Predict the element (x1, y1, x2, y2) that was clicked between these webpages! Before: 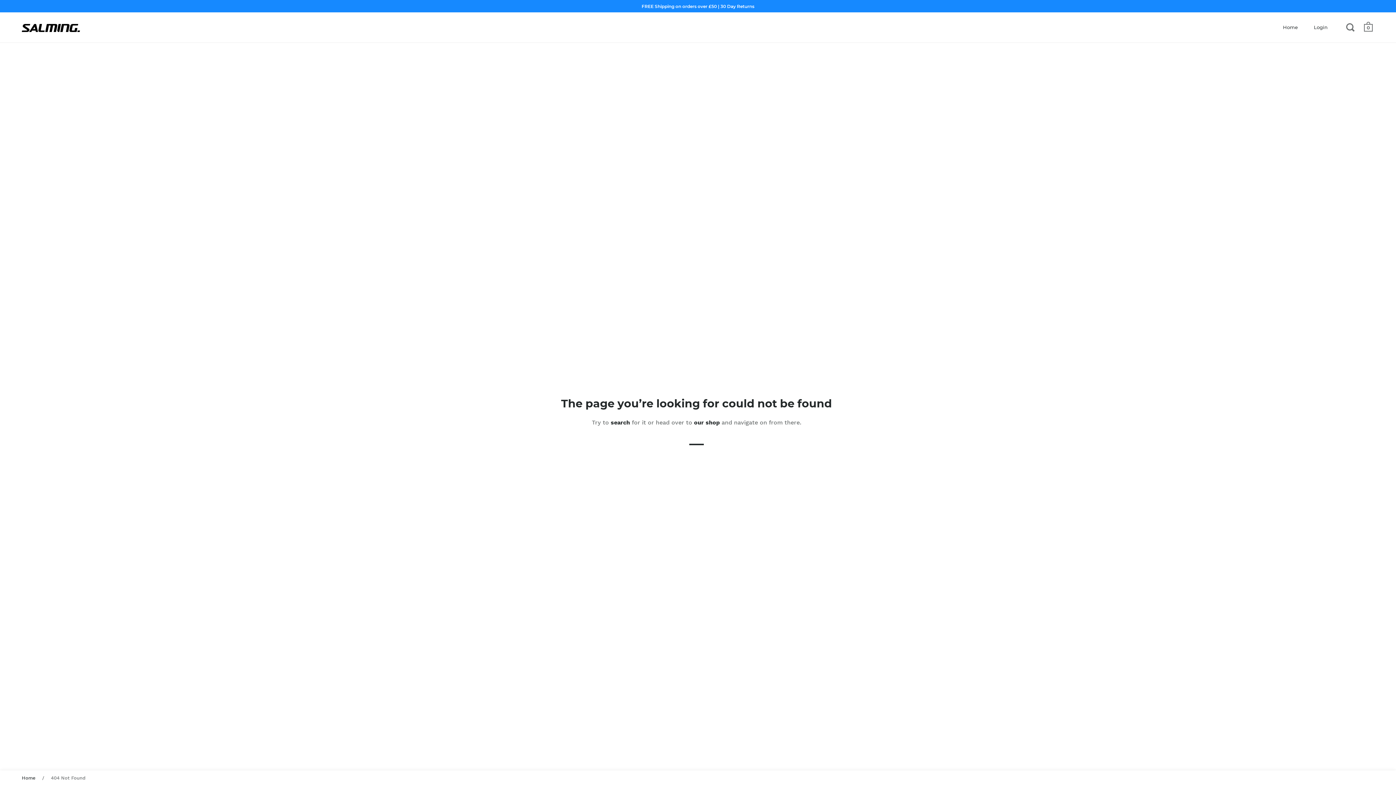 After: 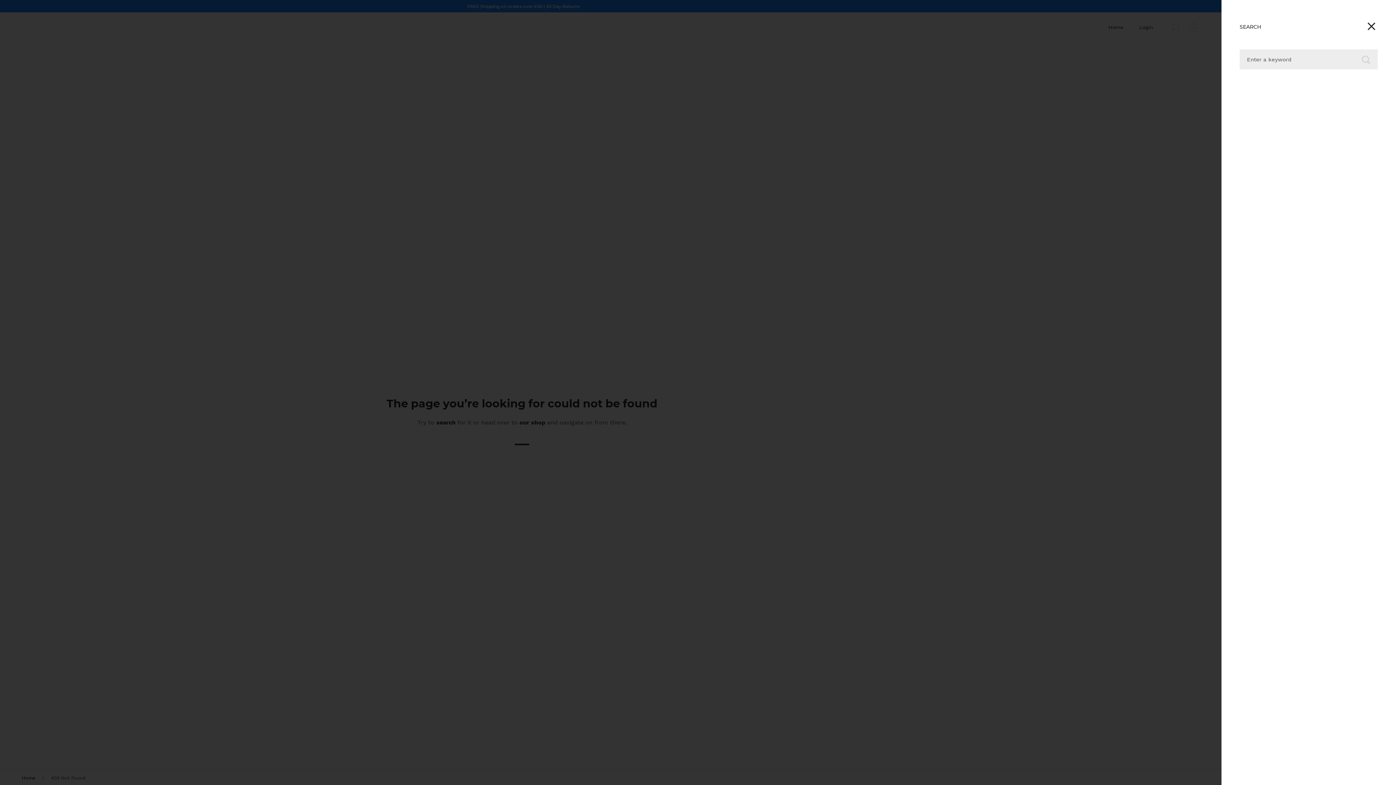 Action: label: search bbox: (610, 419, 630, 426)